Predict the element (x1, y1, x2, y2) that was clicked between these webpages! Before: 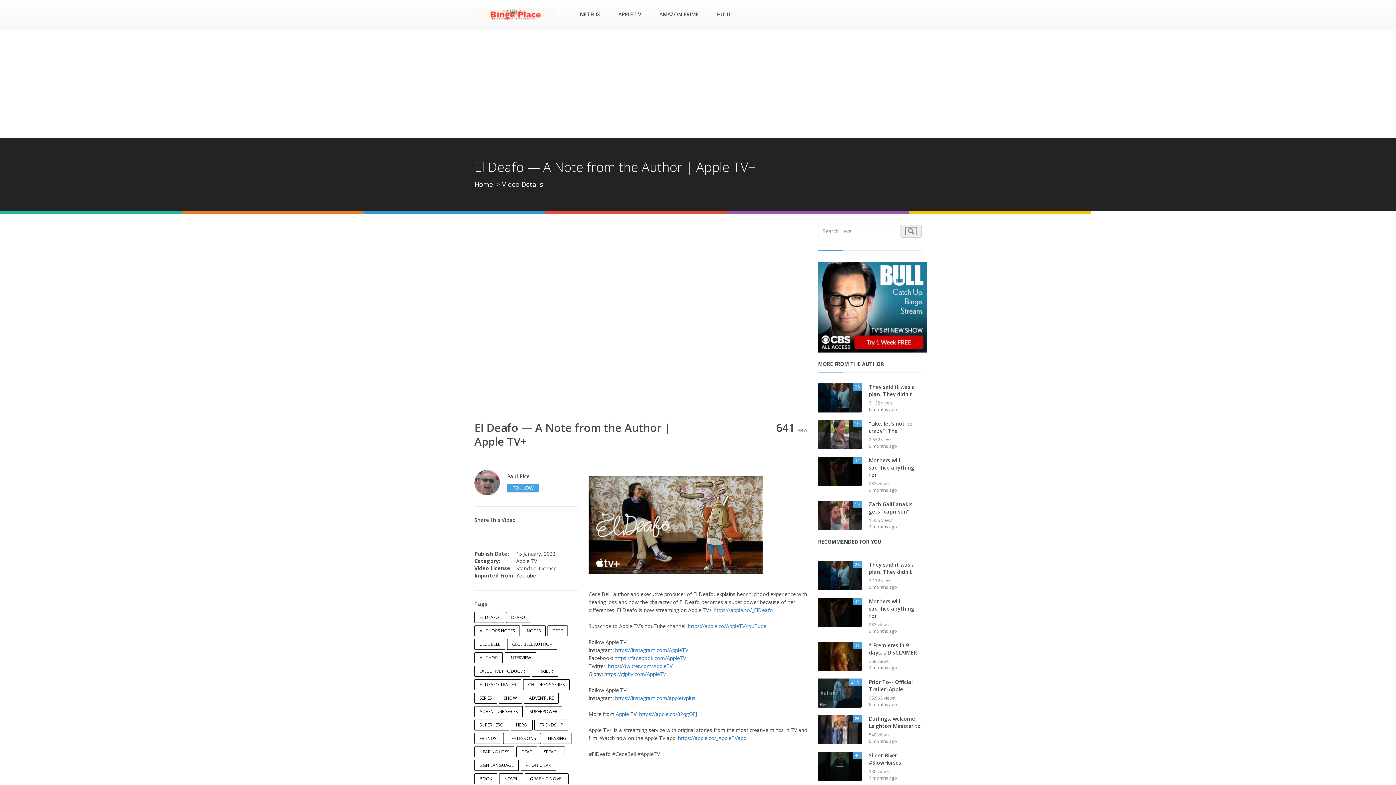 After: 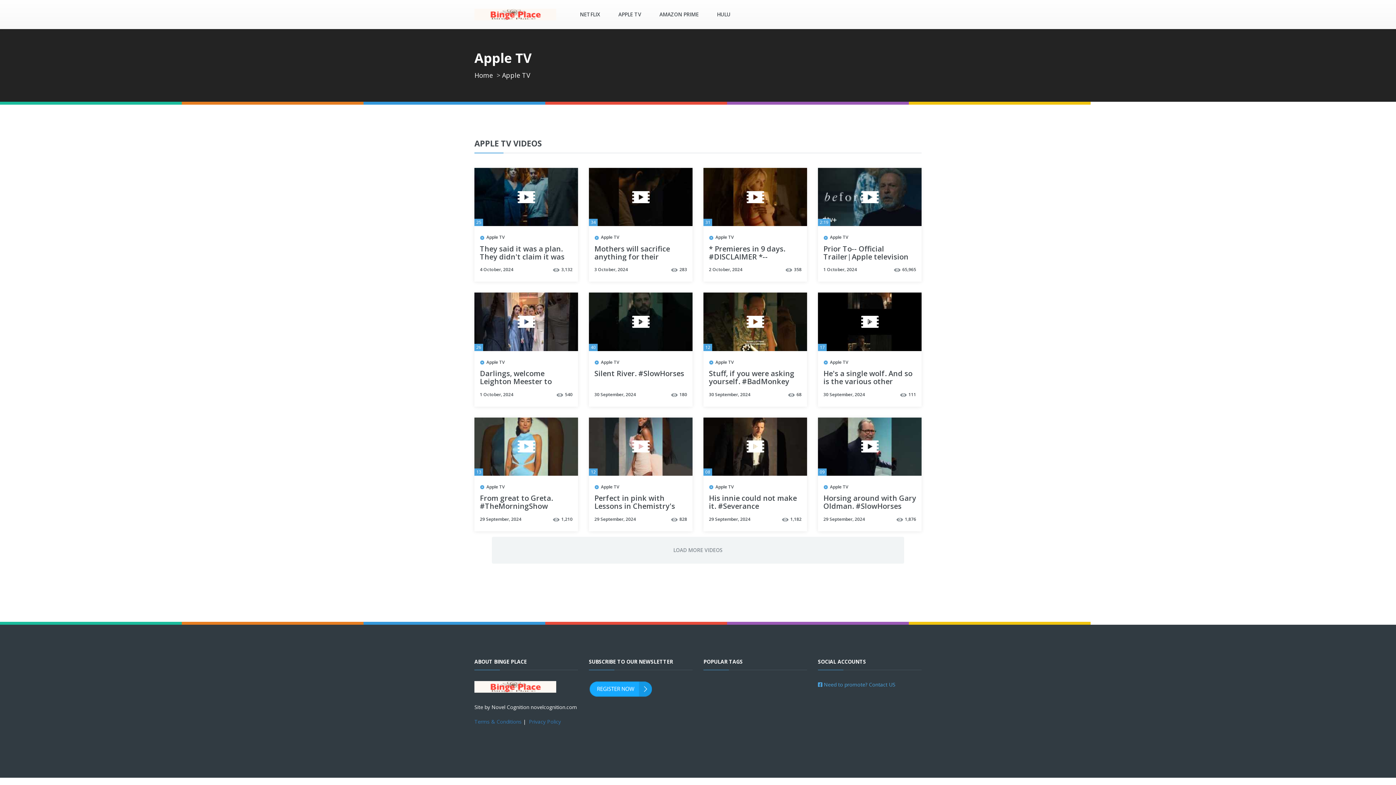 Action: bbox: (618, 0, 641, 29) label: APPLE TV